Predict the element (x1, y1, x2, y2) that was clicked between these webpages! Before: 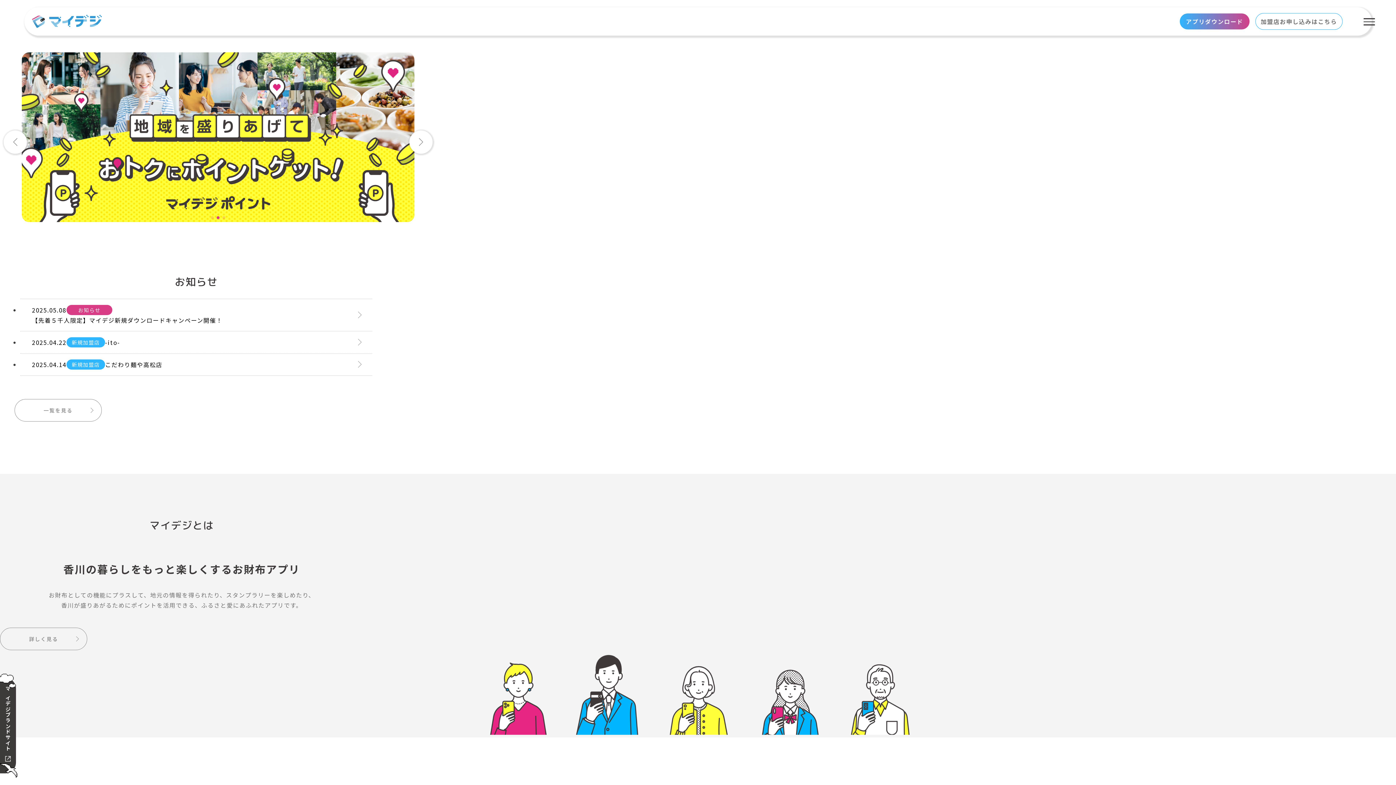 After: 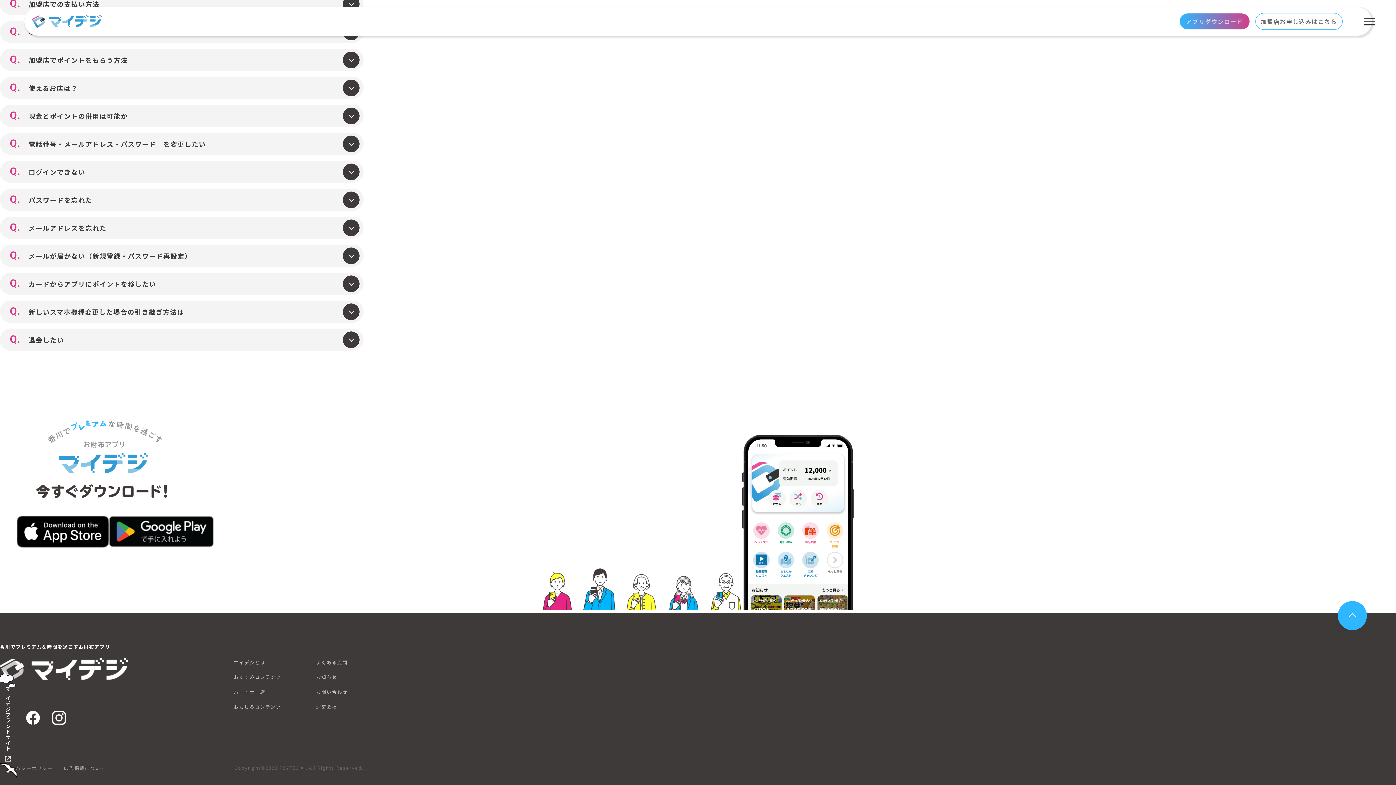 Action: label: アプリダウンロード bbox: (1179, 13, 1249, 29)